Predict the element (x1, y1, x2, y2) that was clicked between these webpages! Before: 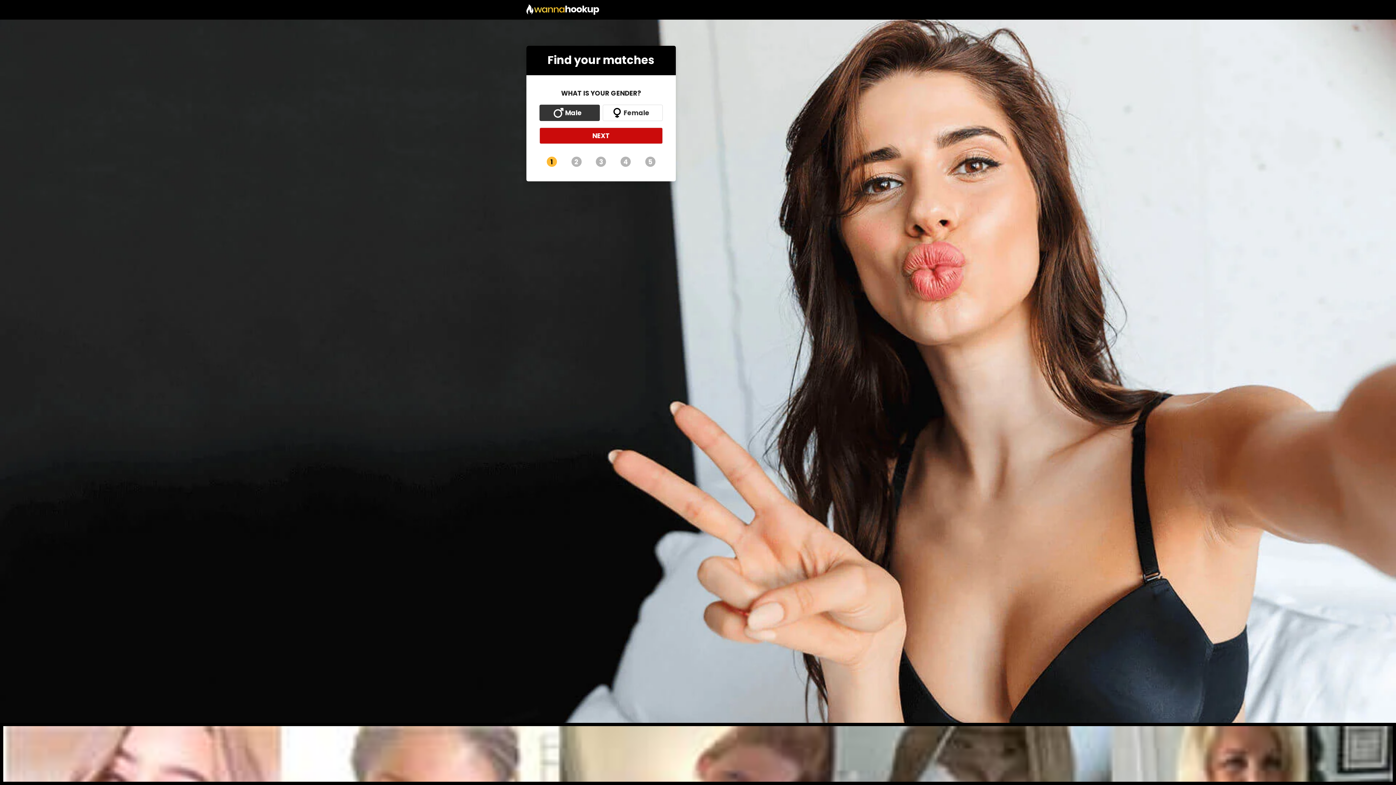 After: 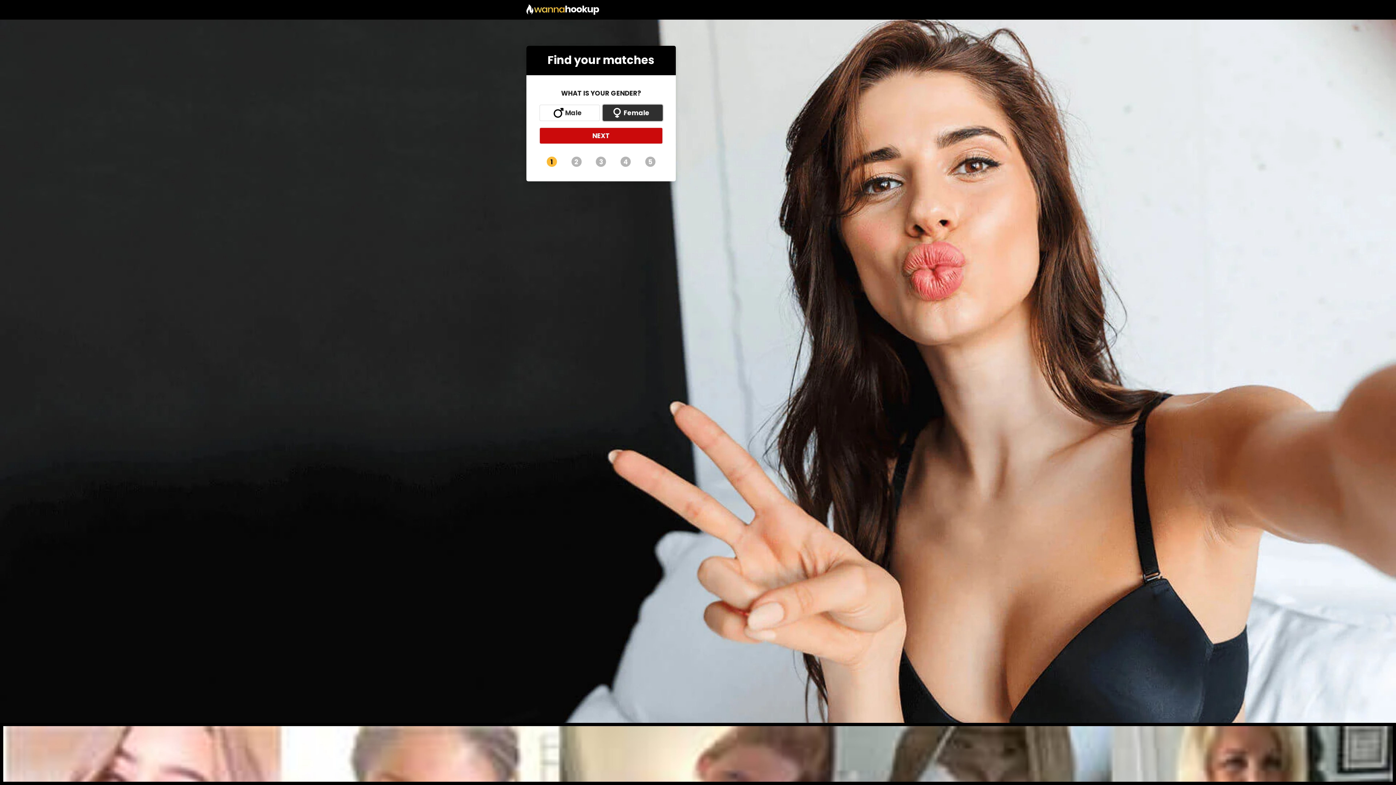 Action: bbox: (602, 104, 662, 121) label: Female